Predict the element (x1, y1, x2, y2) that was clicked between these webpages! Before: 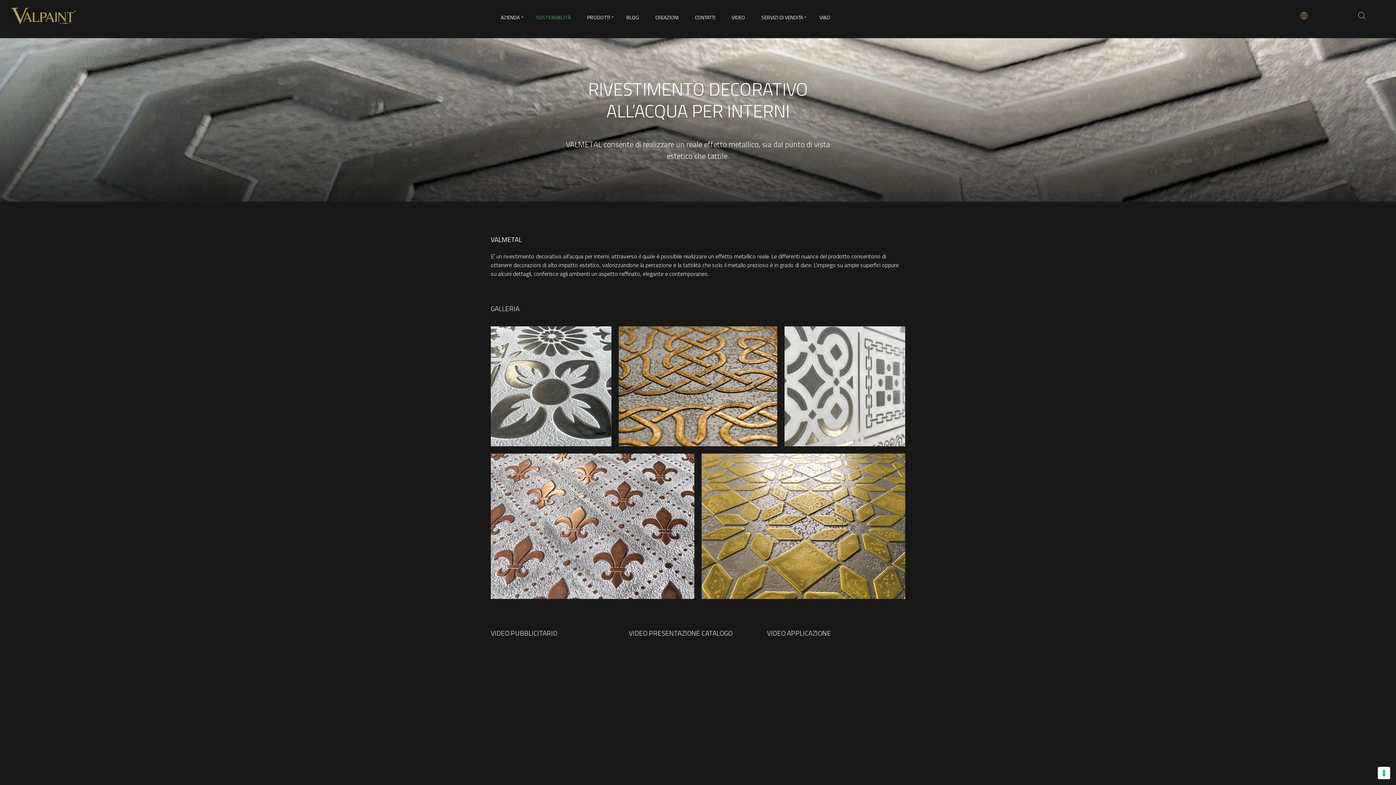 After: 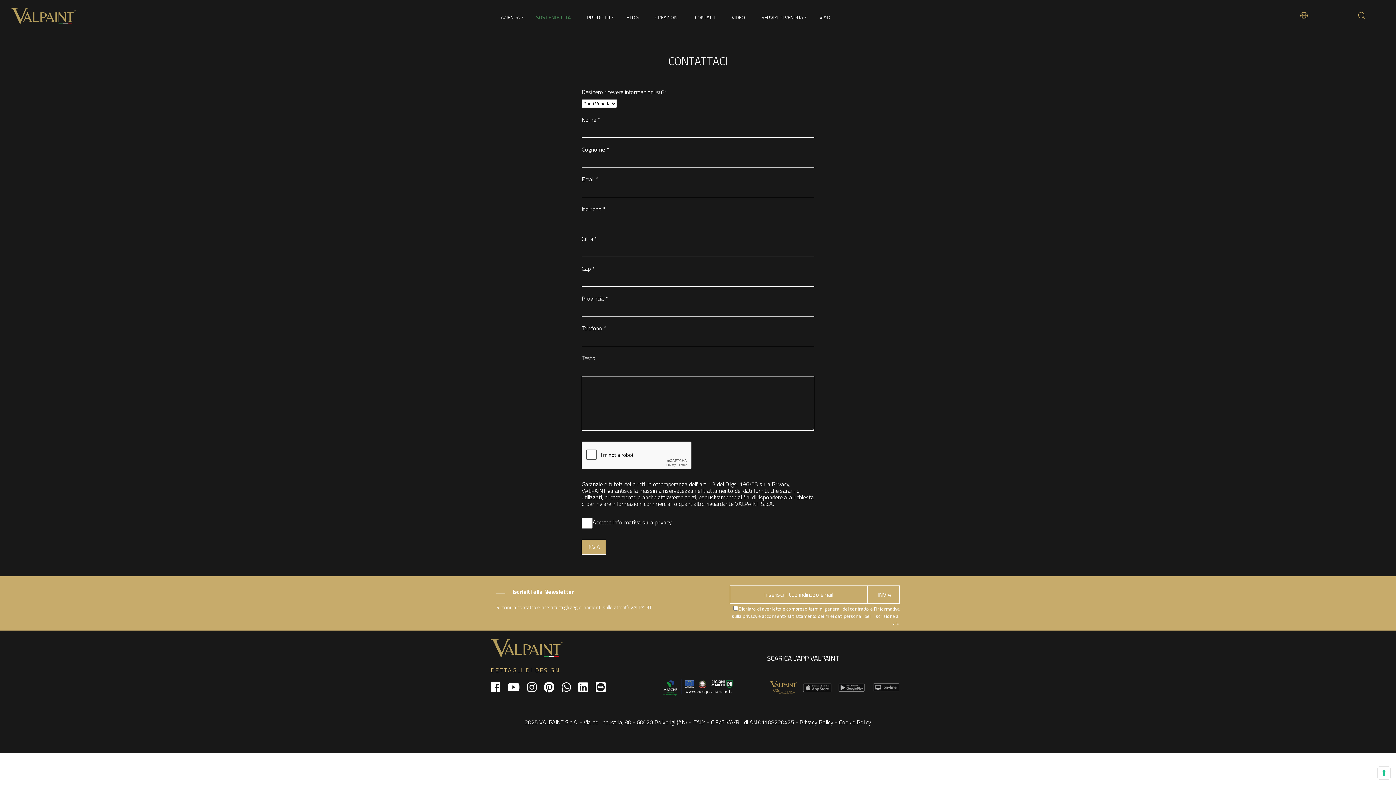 Action: label: CONTATTI bbox: (695, 10, 715, 24)